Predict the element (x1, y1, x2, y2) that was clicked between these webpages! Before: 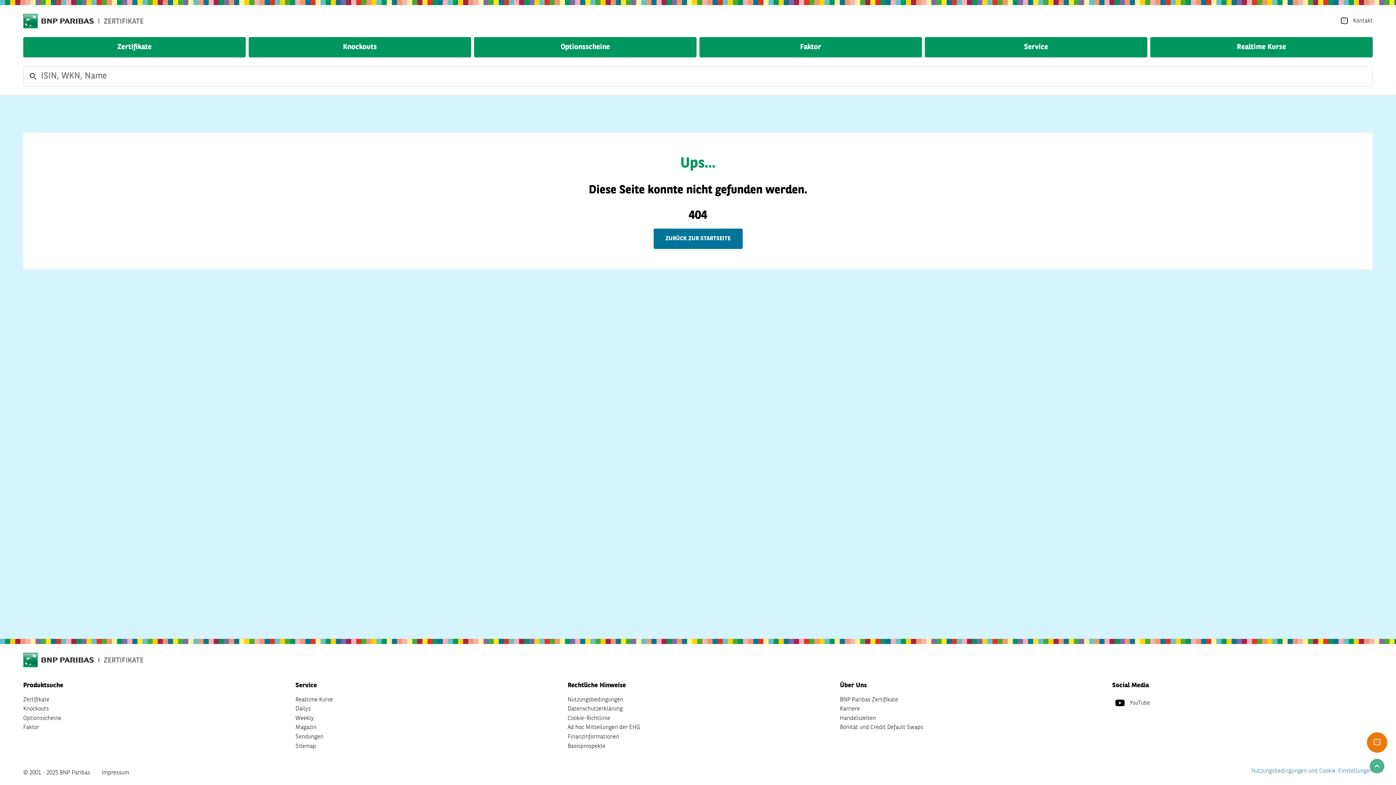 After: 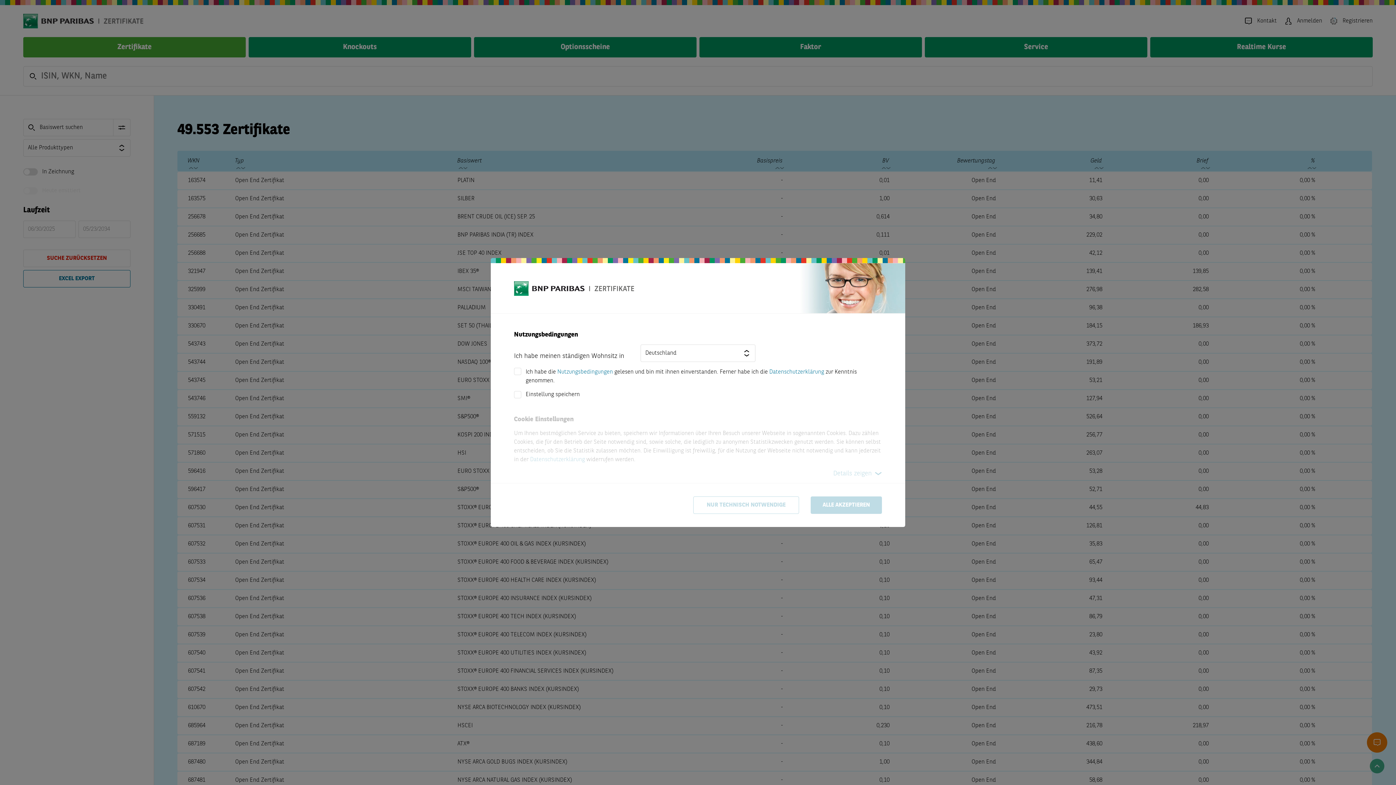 Action: label: Zertifikate bbox: (23, 695, 49, 704)